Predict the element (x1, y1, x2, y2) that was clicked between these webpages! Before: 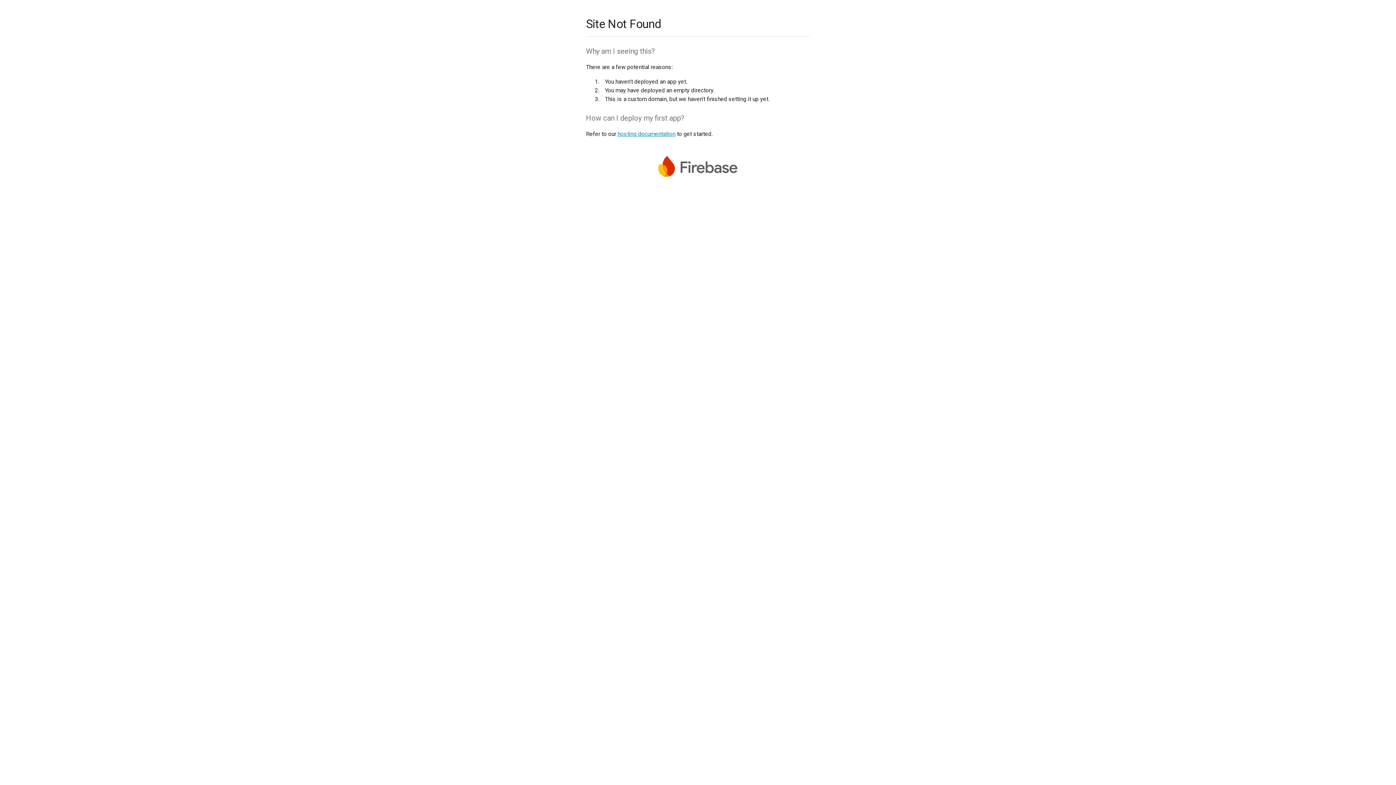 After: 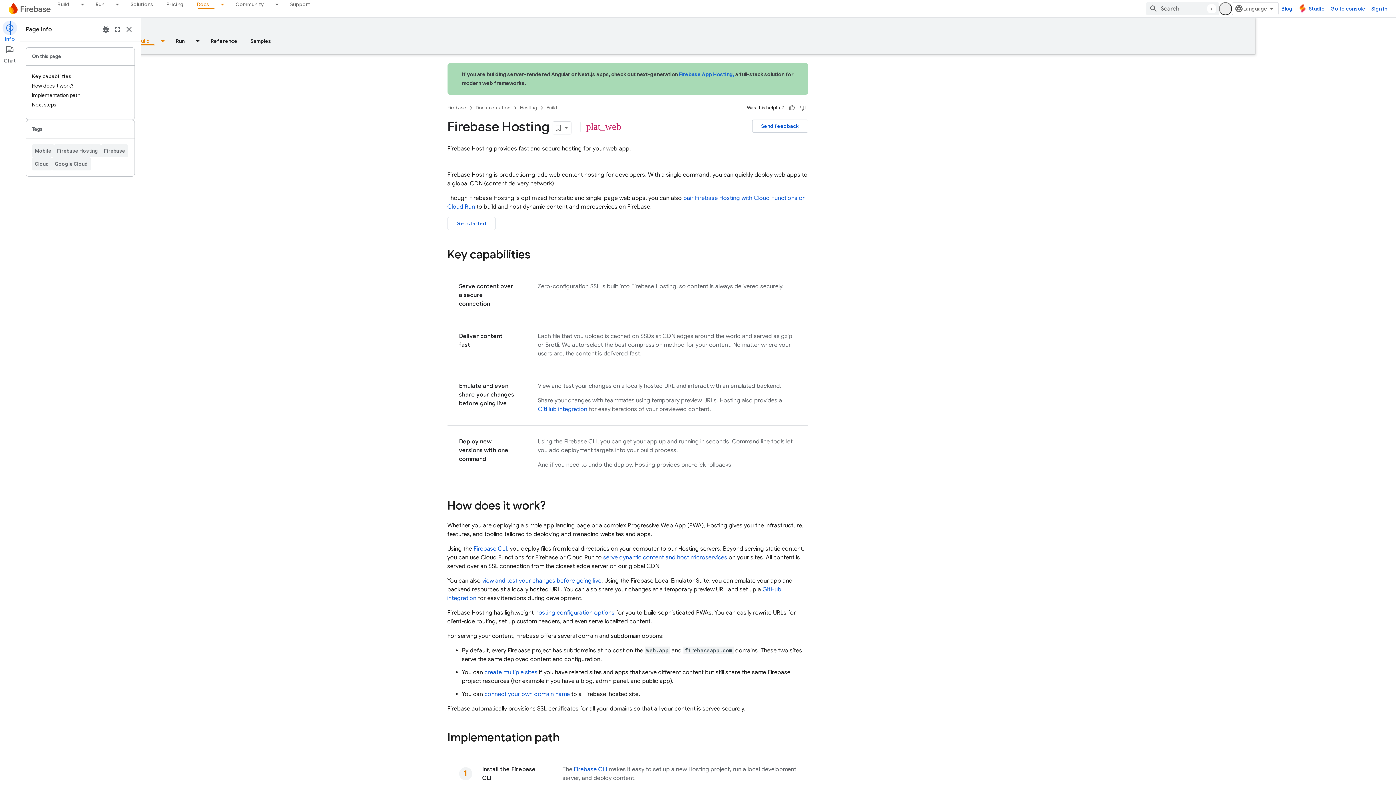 Action: bbox: (617, 130, 675, 137) label: hosting documentation